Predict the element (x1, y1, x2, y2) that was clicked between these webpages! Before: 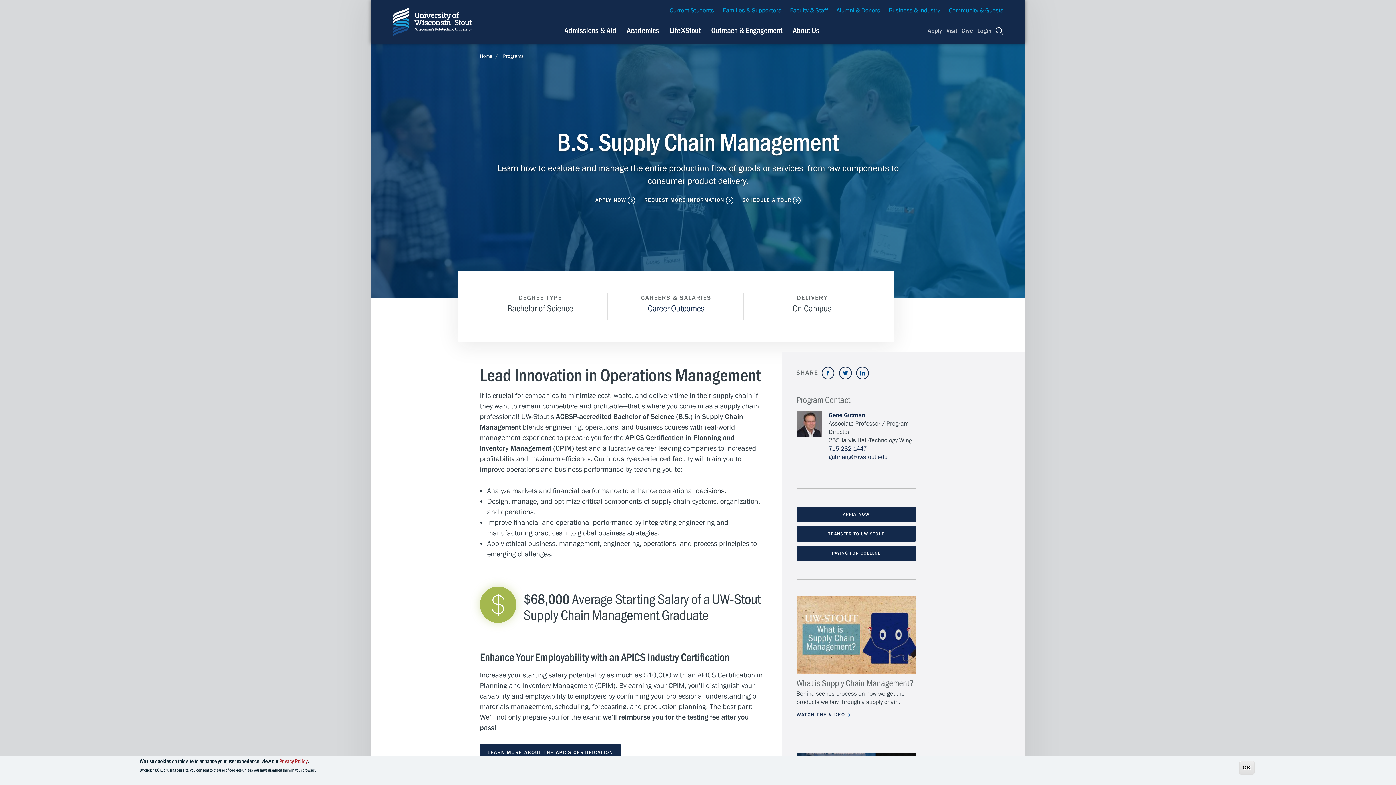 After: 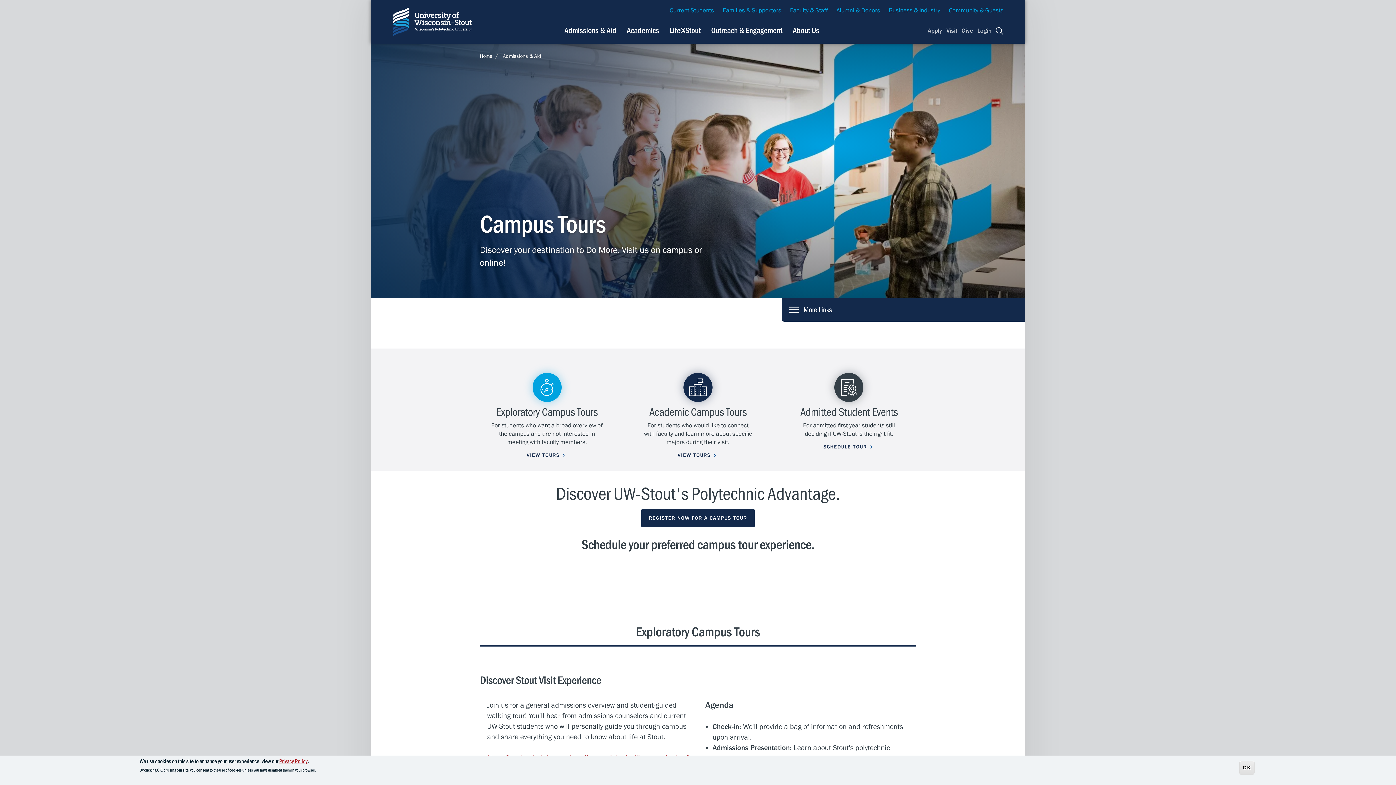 Action: label: Visit bbox: (946, 25, 957, 36)